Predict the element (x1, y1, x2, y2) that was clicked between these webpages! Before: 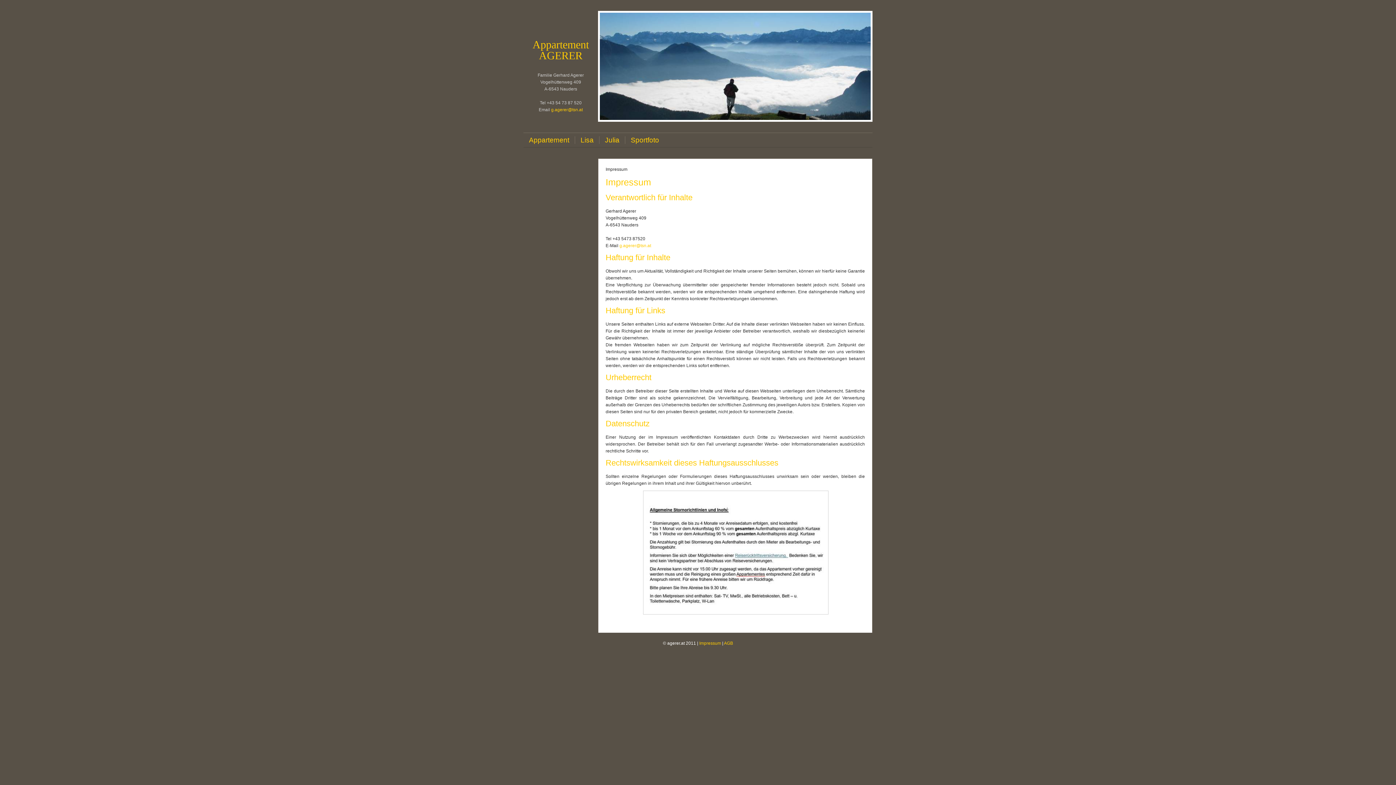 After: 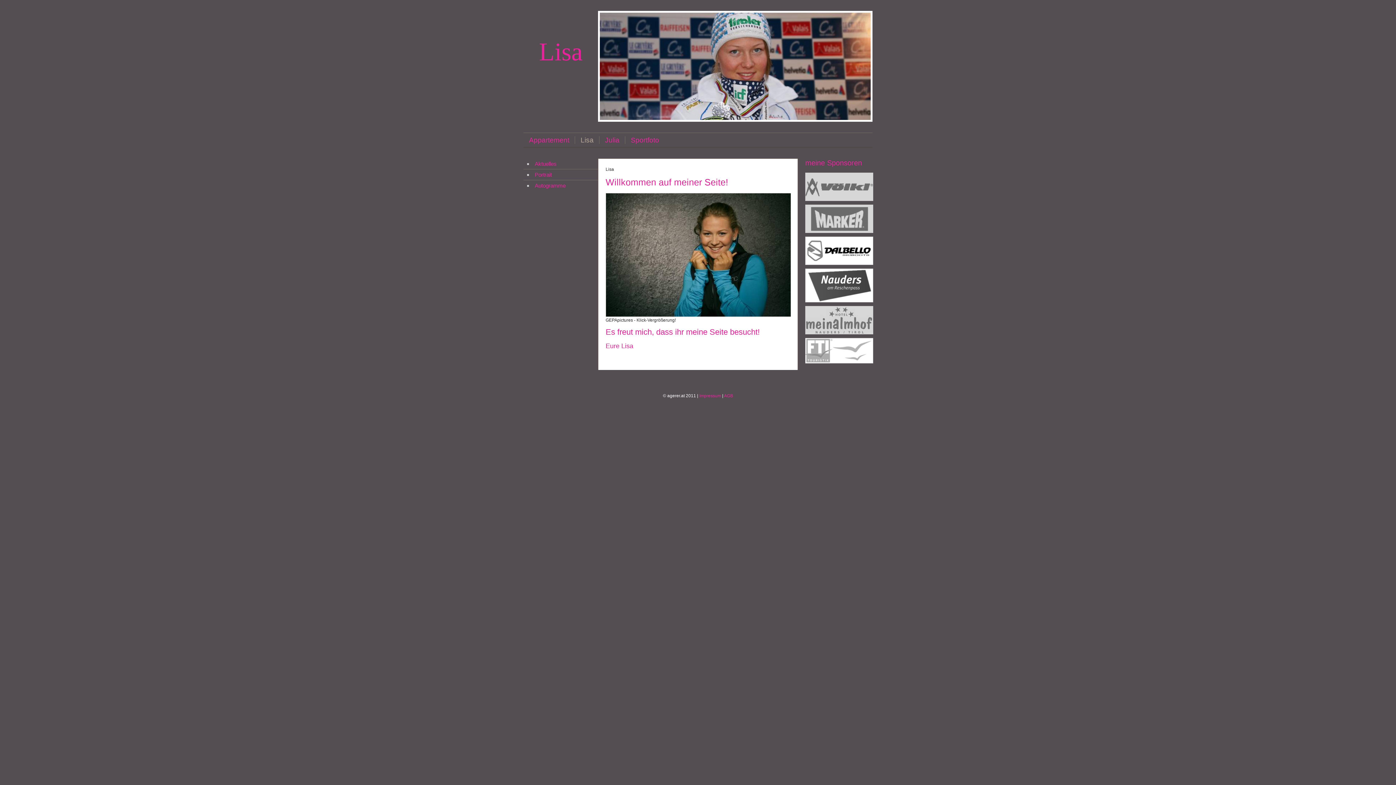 Action: bbox: (580, 136, 593, 144) label: Lisa